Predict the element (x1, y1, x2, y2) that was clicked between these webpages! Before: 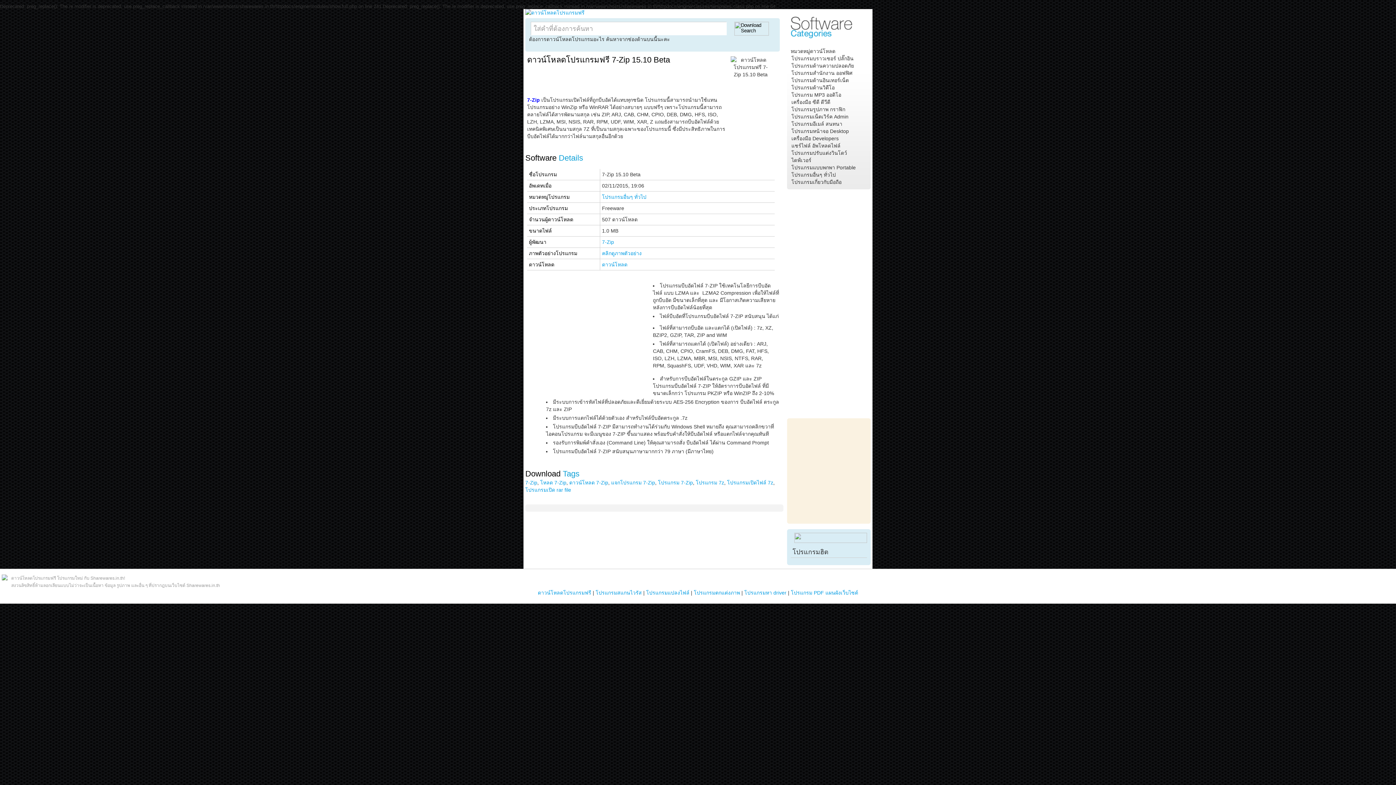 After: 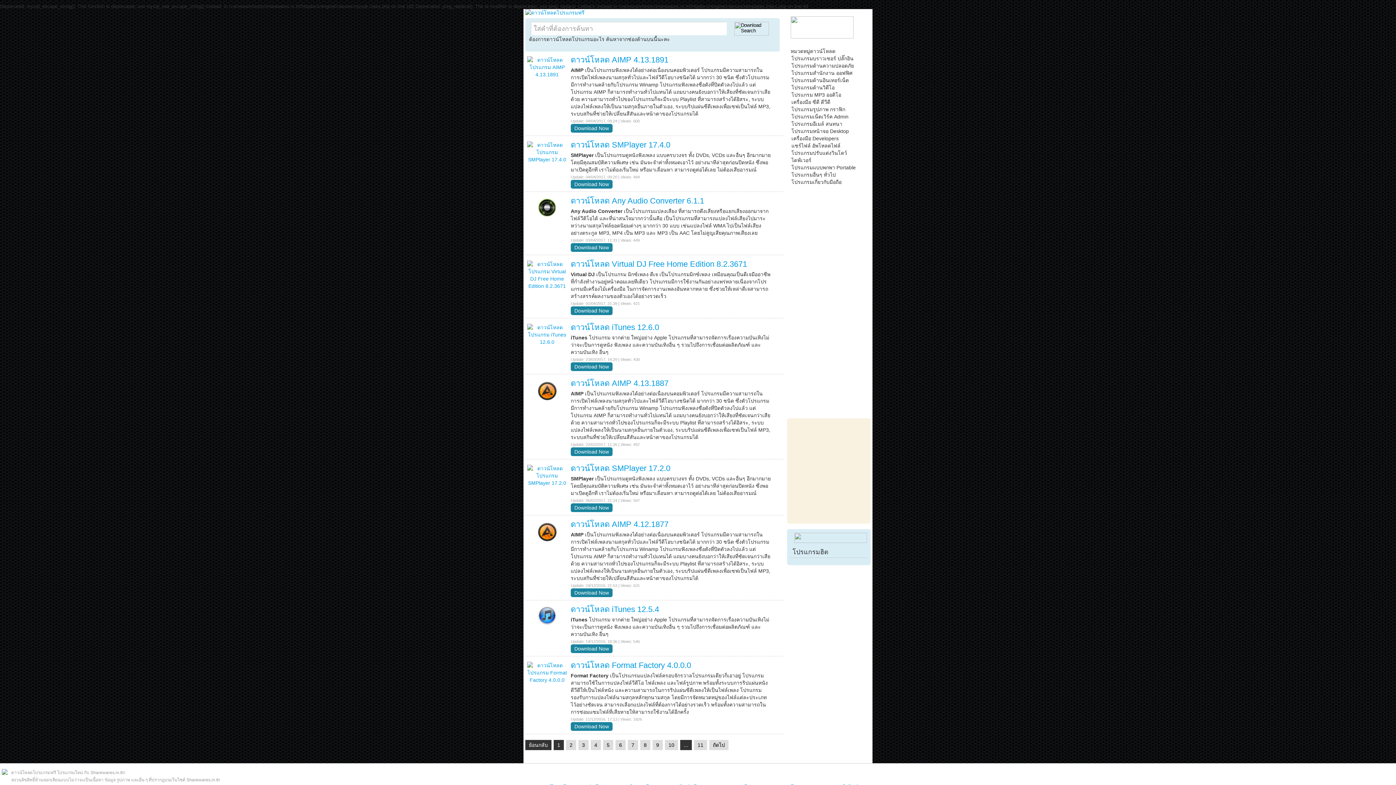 Action: bbox: (790, 91, 842, 98) label: โปรแกรม MP3 ออดิโอ